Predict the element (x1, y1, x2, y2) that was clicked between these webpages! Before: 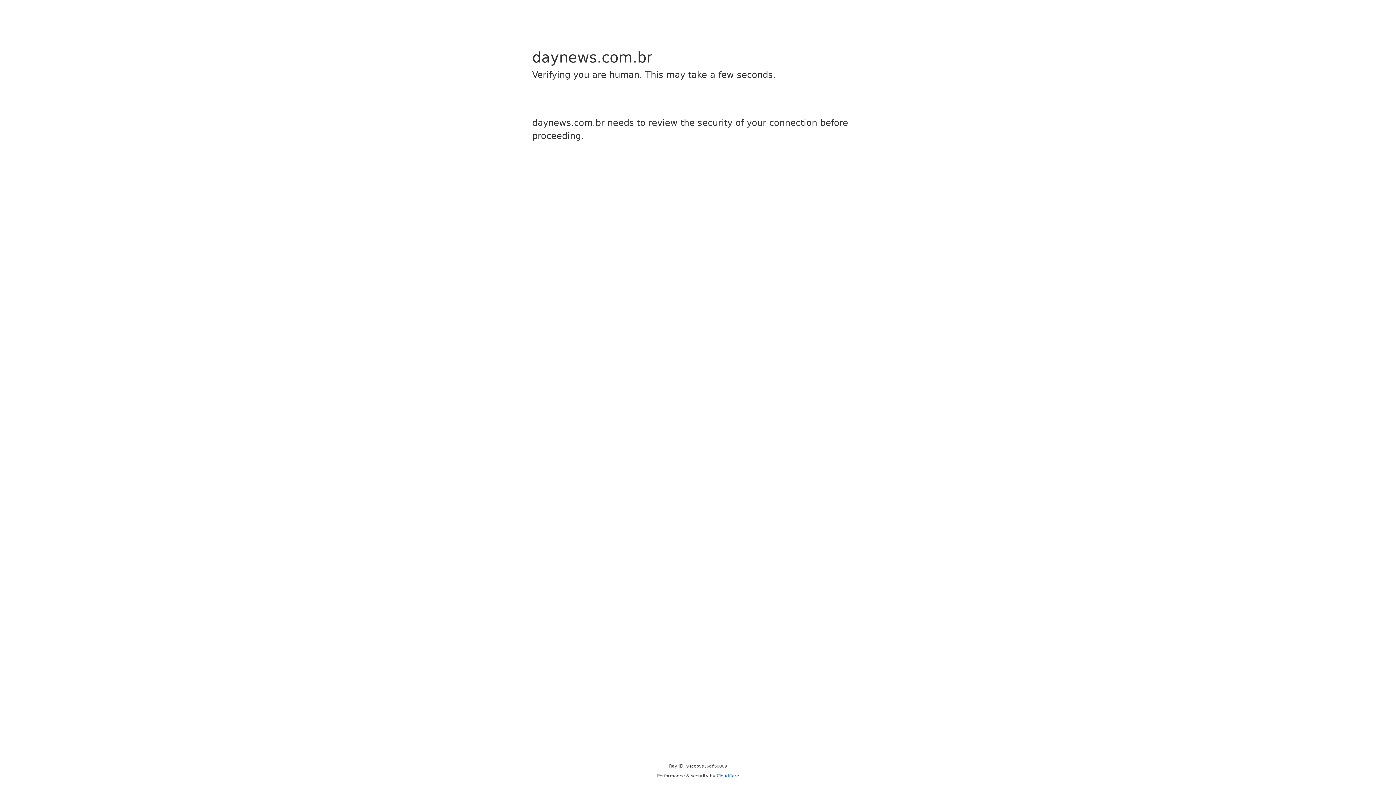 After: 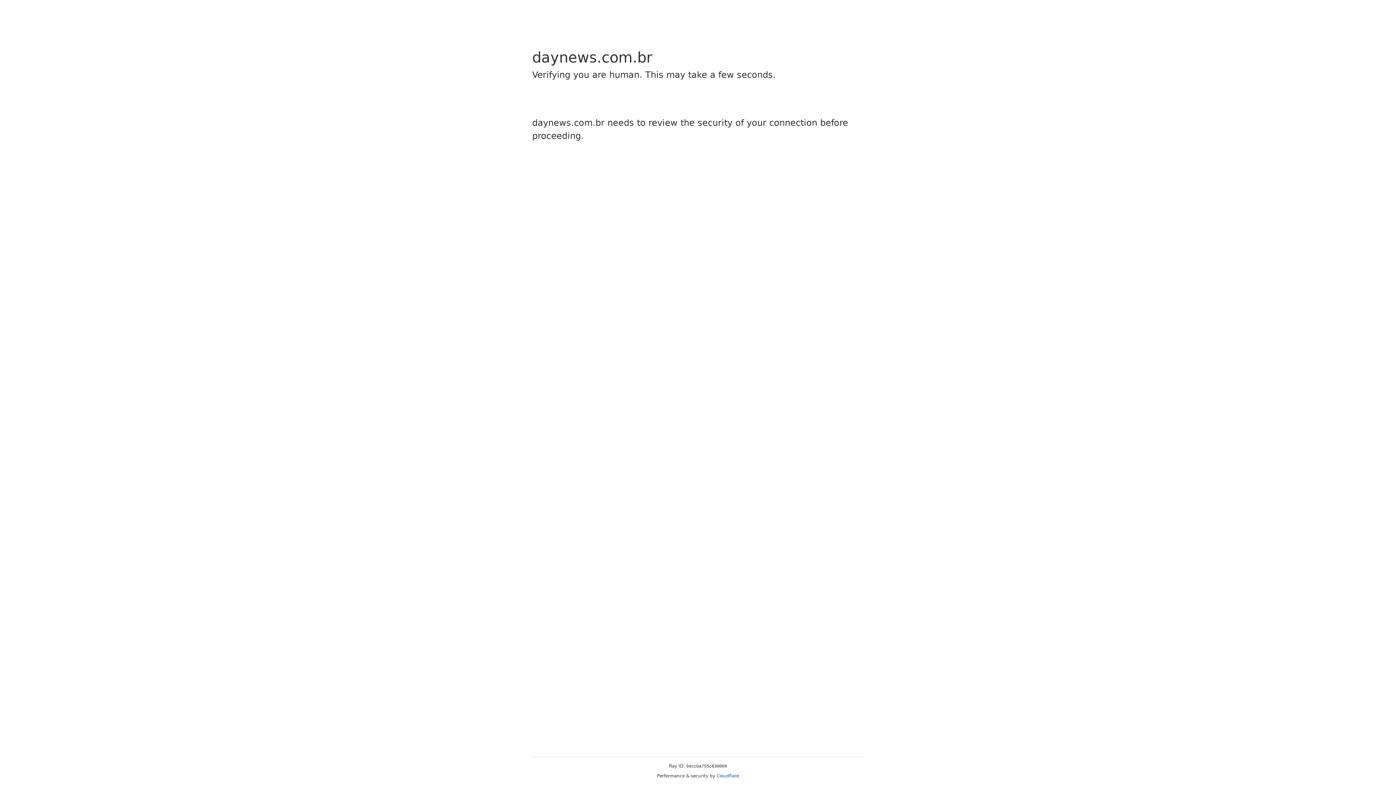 Action: label: Cloudflare bbox: (716, 773, 739, 778)